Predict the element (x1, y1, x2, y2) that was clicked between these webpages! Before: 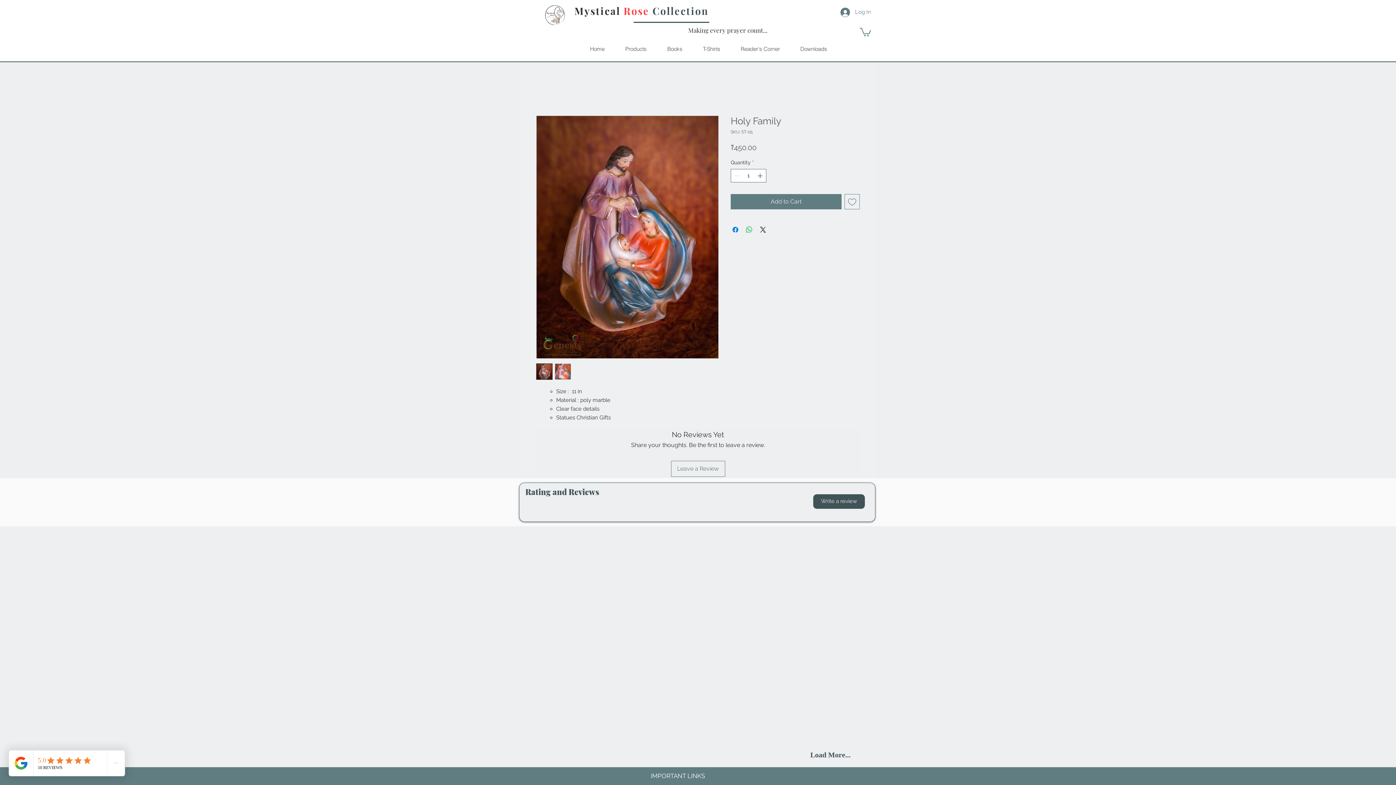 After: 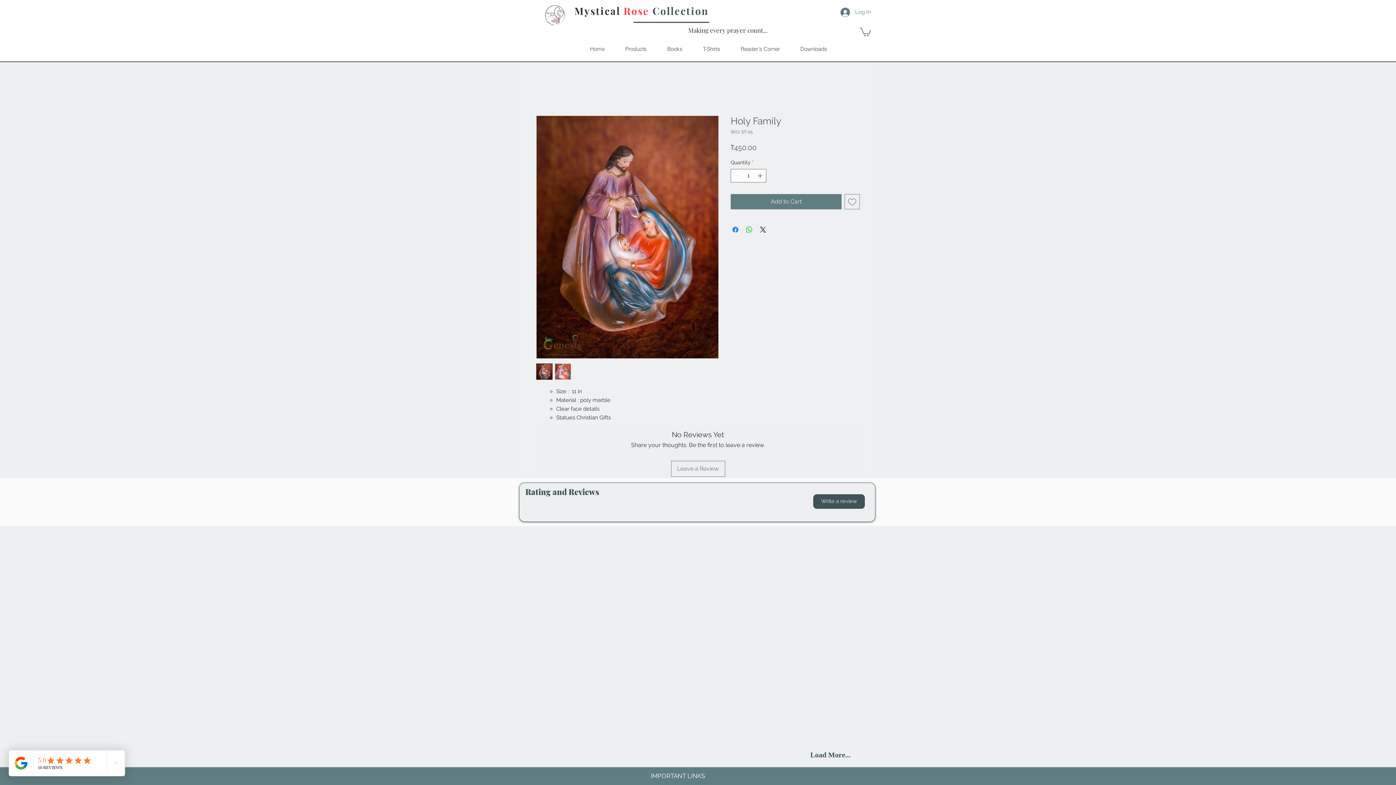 Action: label: Add to Wishlist bbox: (844, 194, 860, 209)